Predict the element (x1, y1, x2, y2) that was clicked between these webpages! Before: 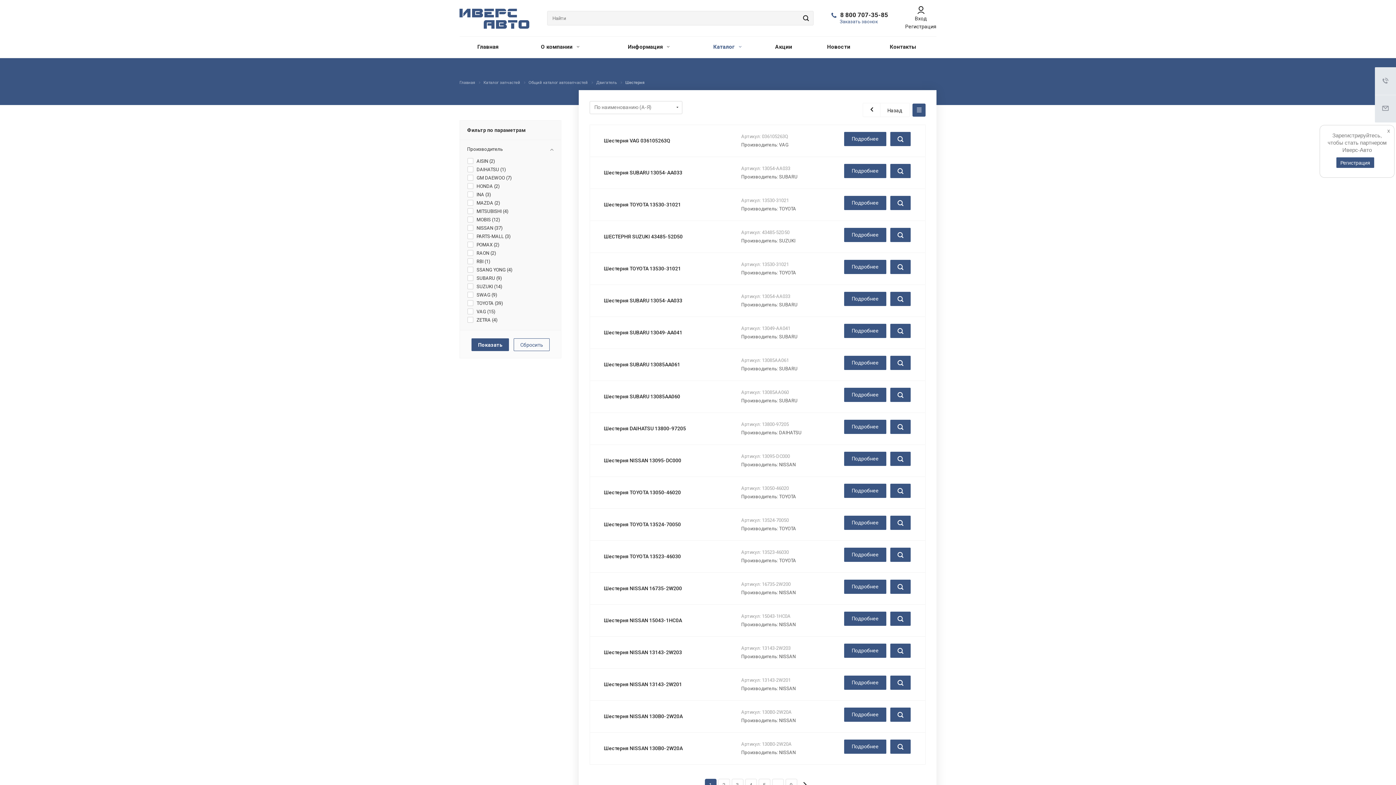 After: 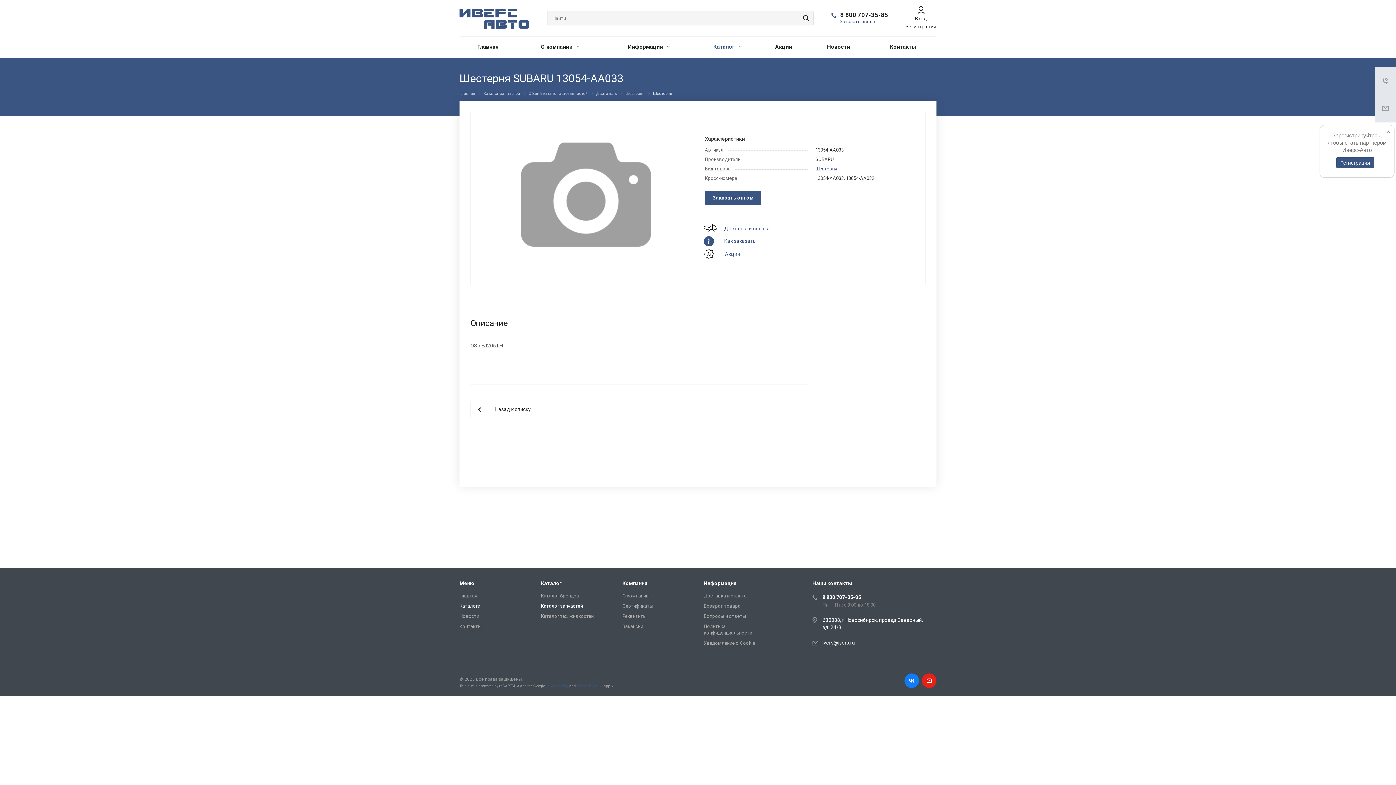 Action: label: Шестерня SUBARU 13054-AA033 bbox: (604, 169, 682, 175)